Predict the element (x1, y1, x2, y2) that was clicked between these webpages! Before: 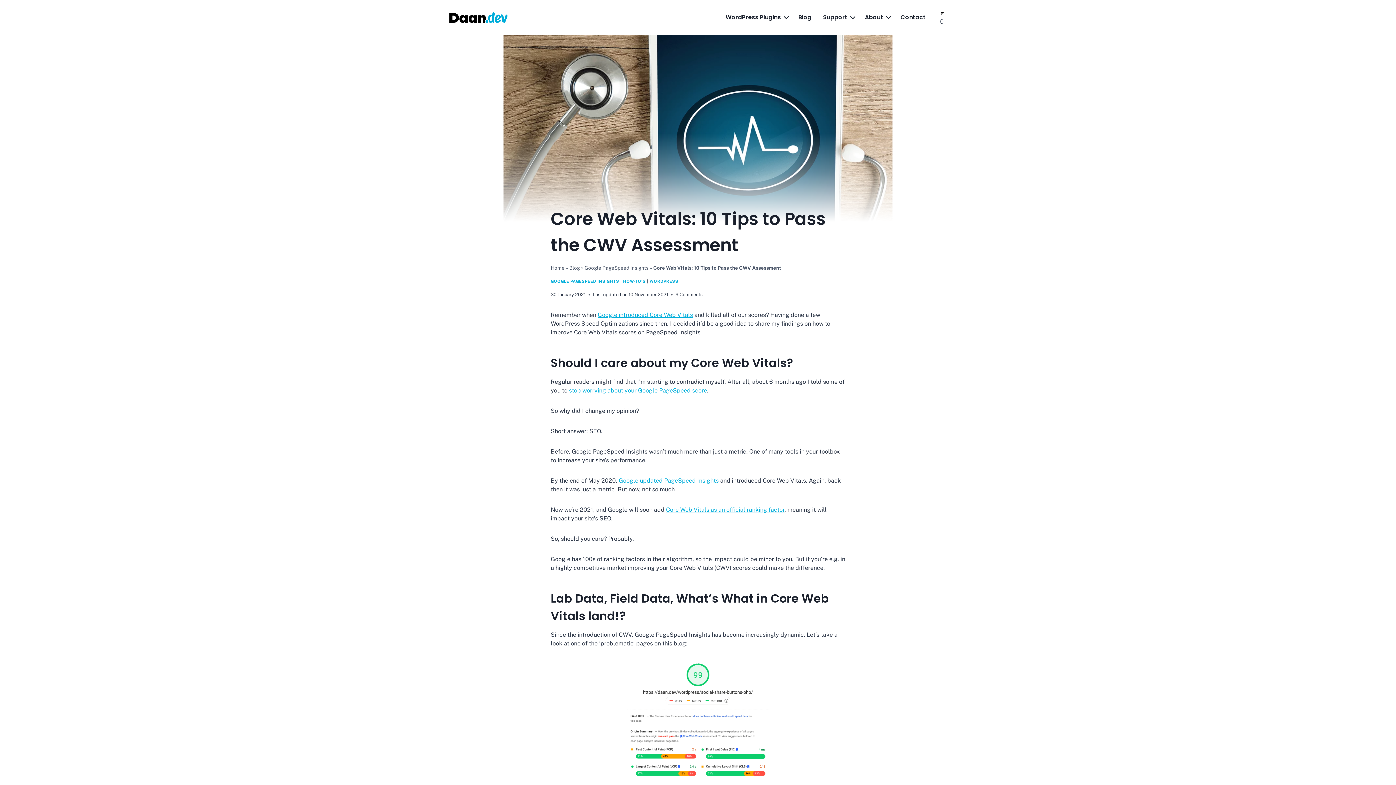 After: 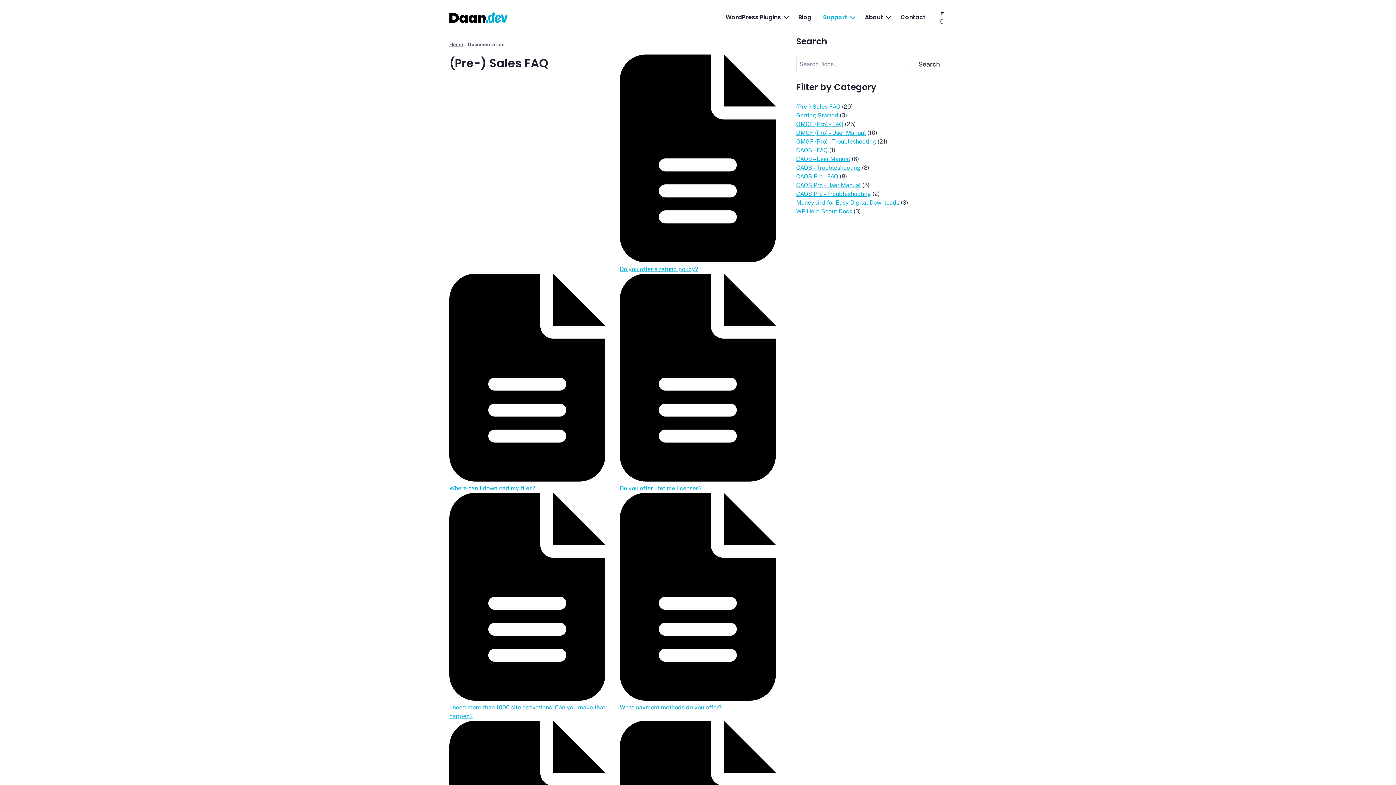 Action: bbox: (817, 0, 859, 34) label: Support